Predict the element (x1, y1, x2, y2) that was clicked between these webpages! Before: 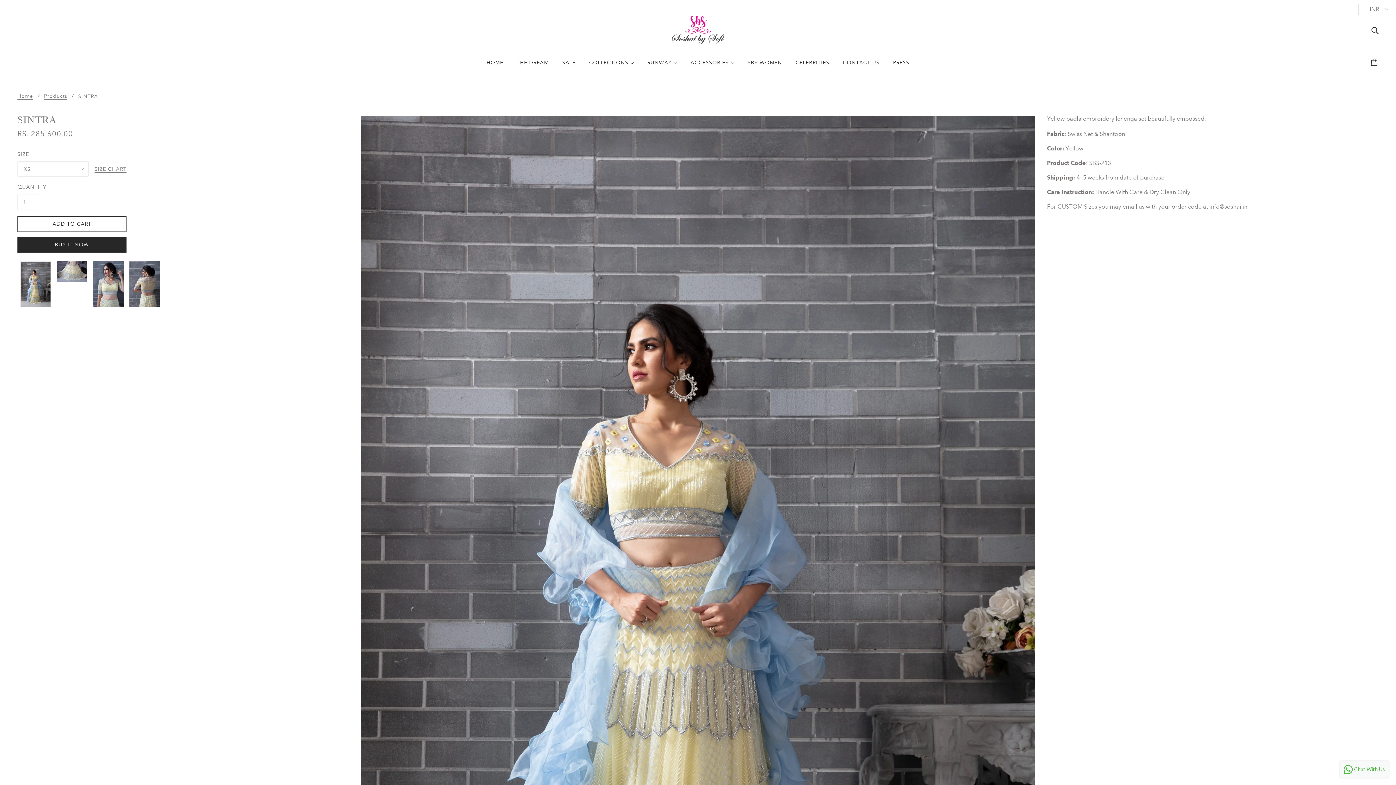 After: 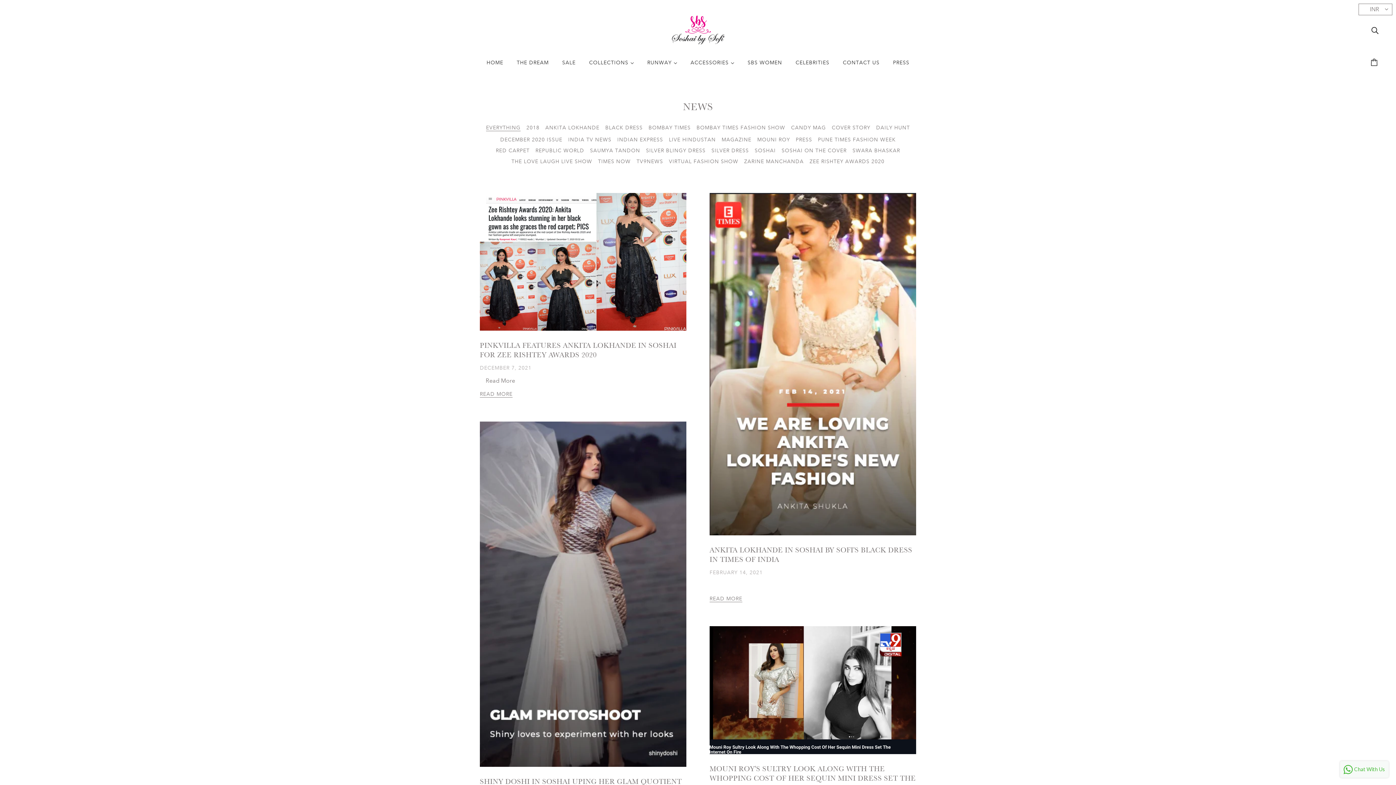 Action: label: PRESS bbox: (887, 54, 915, 76)